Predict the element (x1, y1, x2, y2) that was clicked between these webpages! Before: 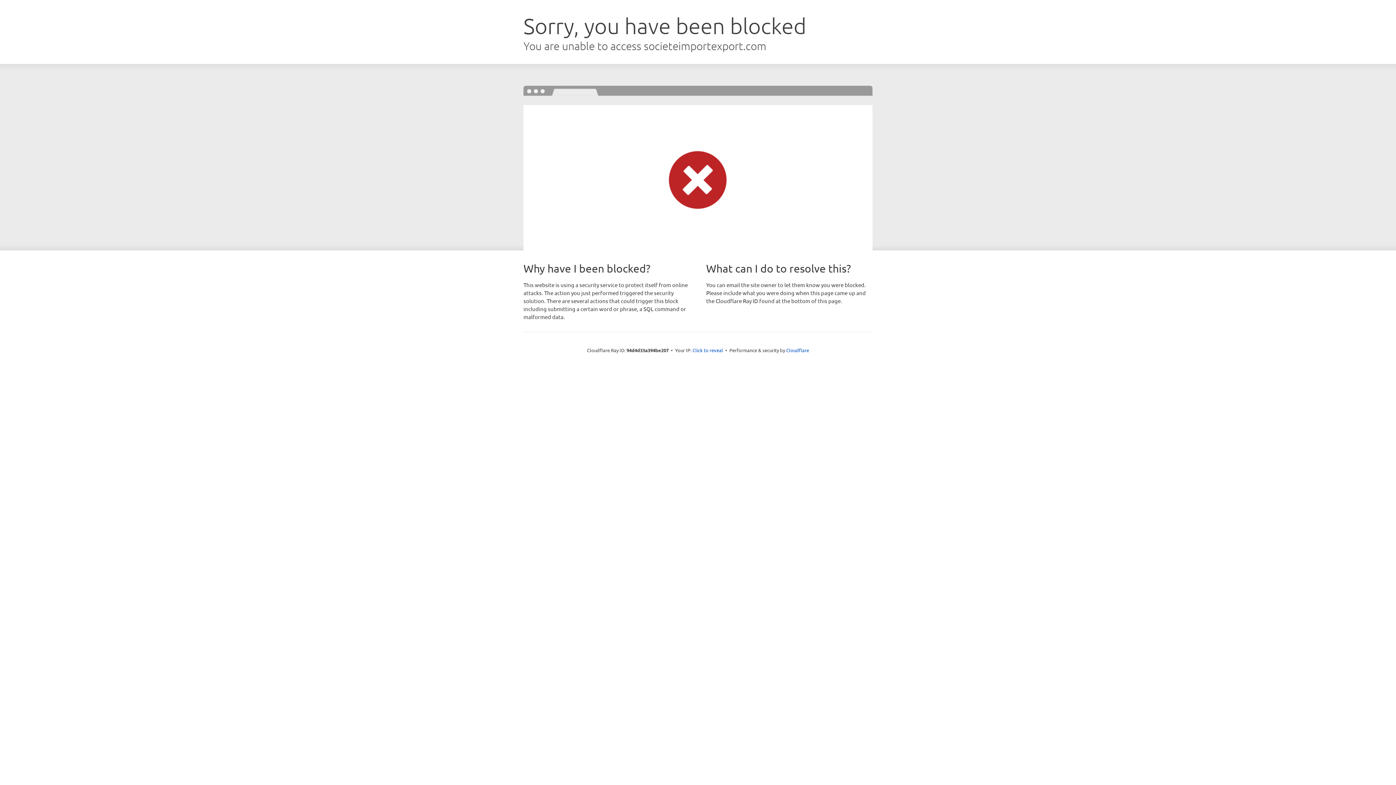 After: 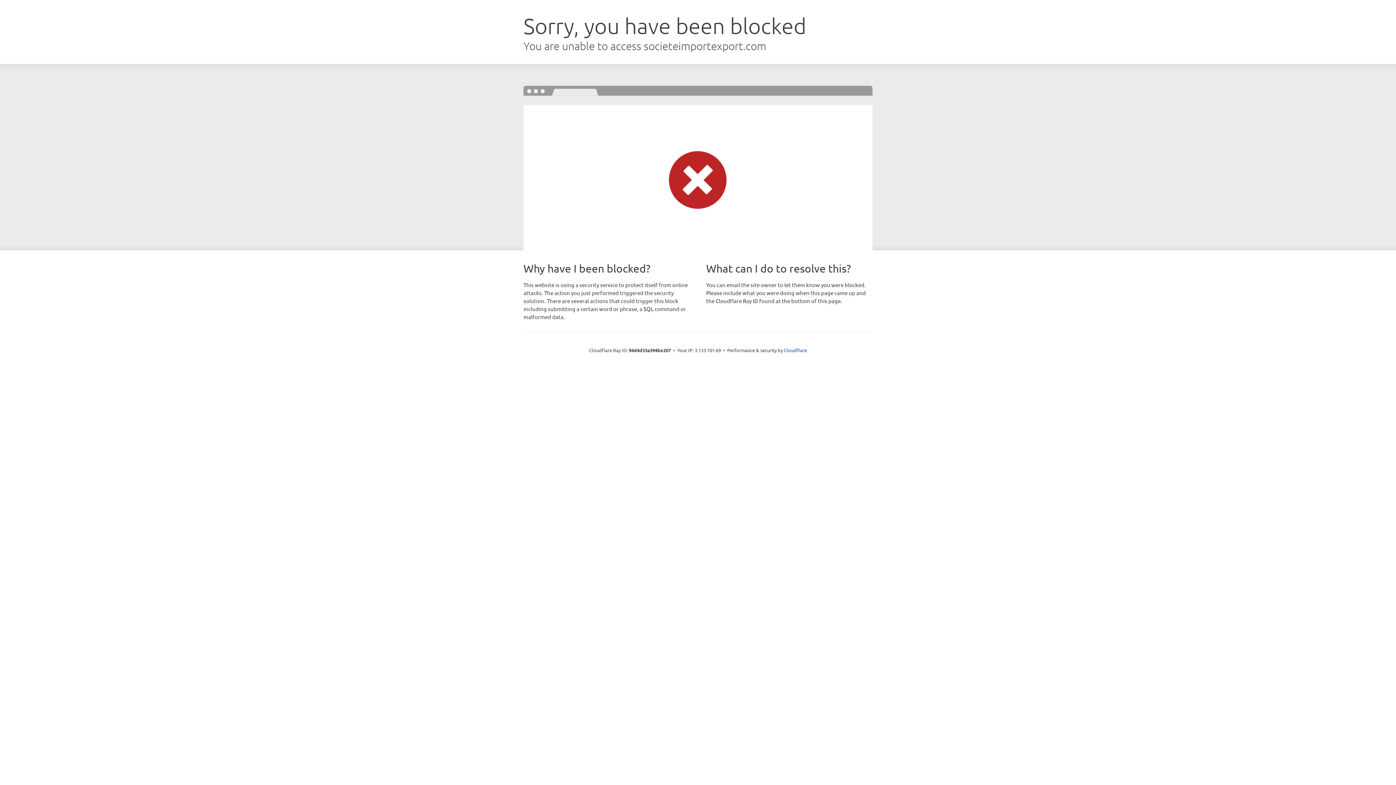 Action: label: Click to reveal bbox: (692, 346, 723, 353)